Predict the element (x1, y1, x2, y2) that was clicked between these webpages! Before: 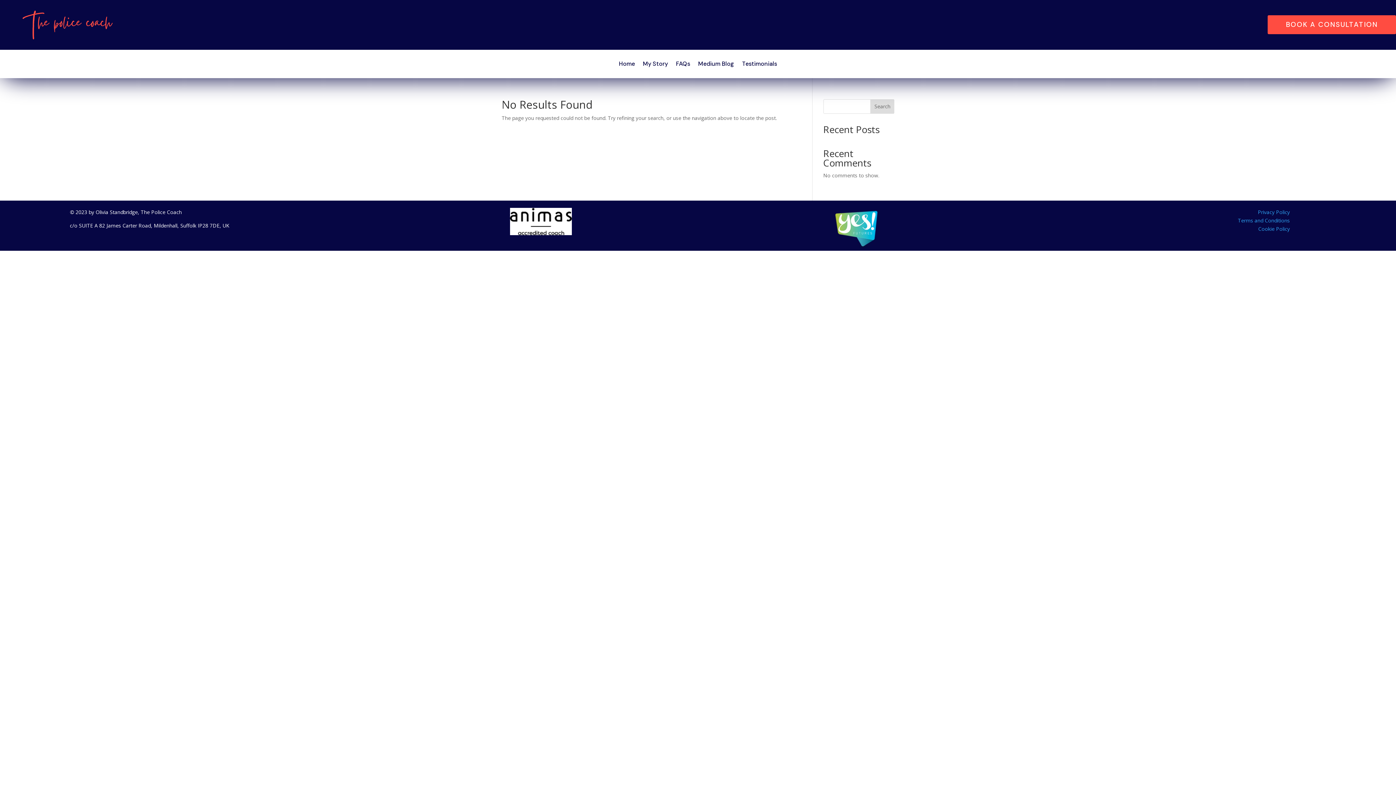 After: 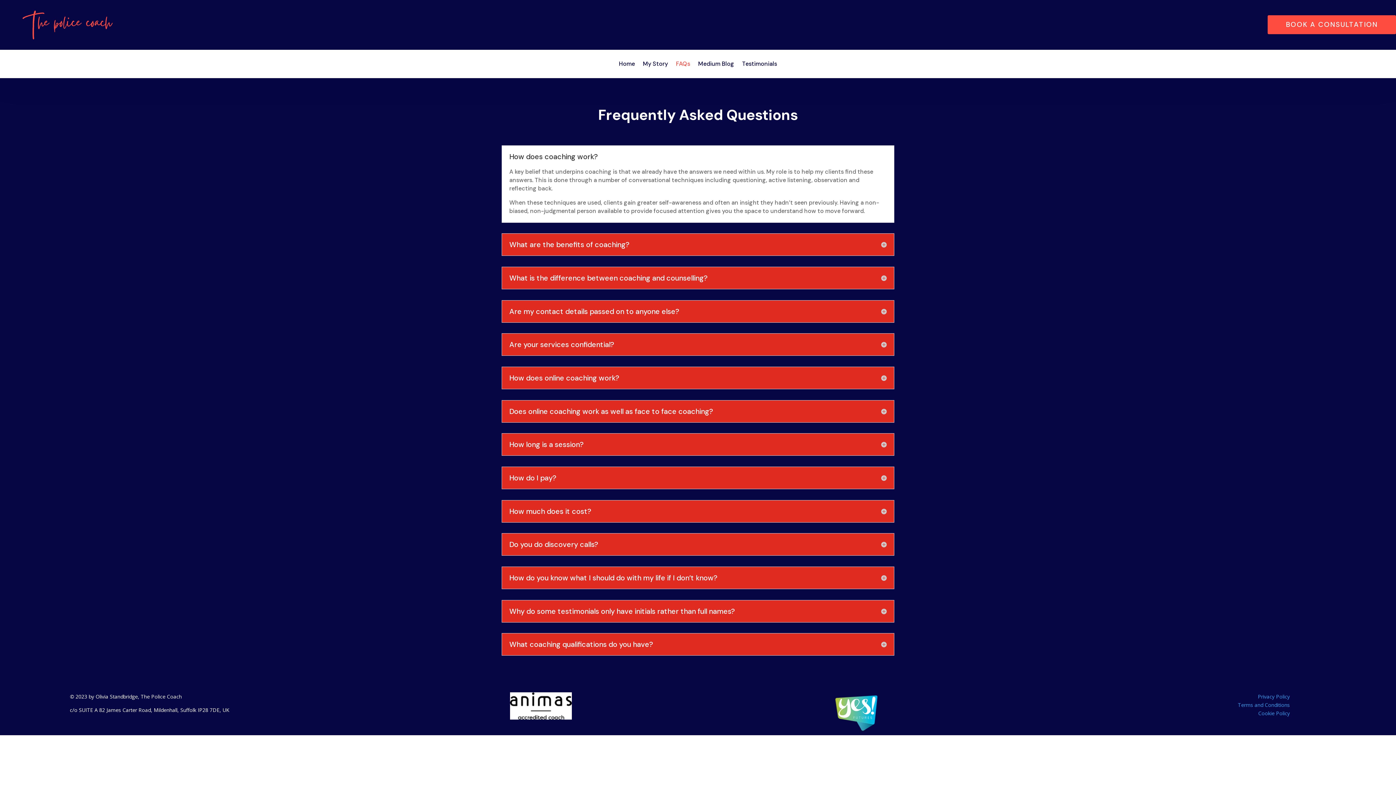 Action: bbox: (676, 58, 690, 72) label: FAQs